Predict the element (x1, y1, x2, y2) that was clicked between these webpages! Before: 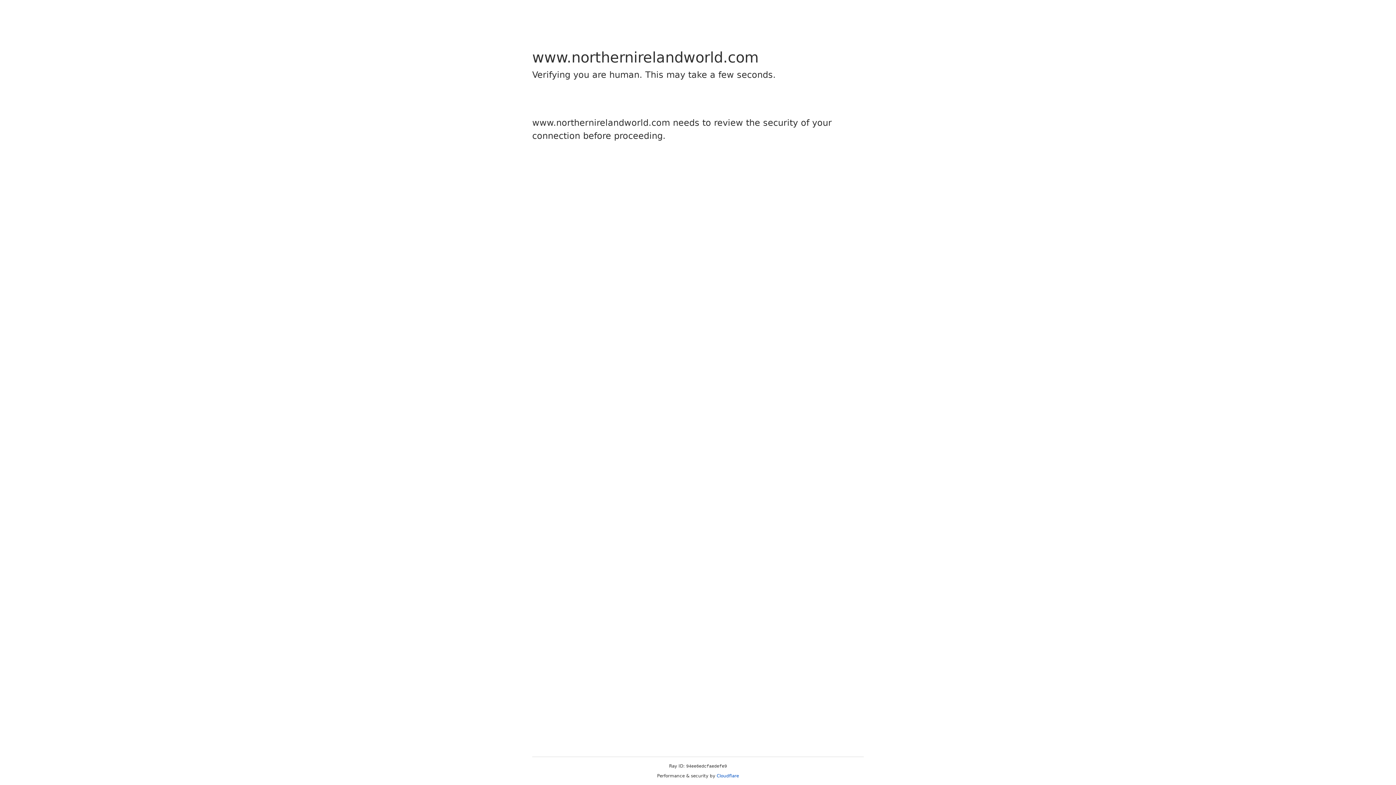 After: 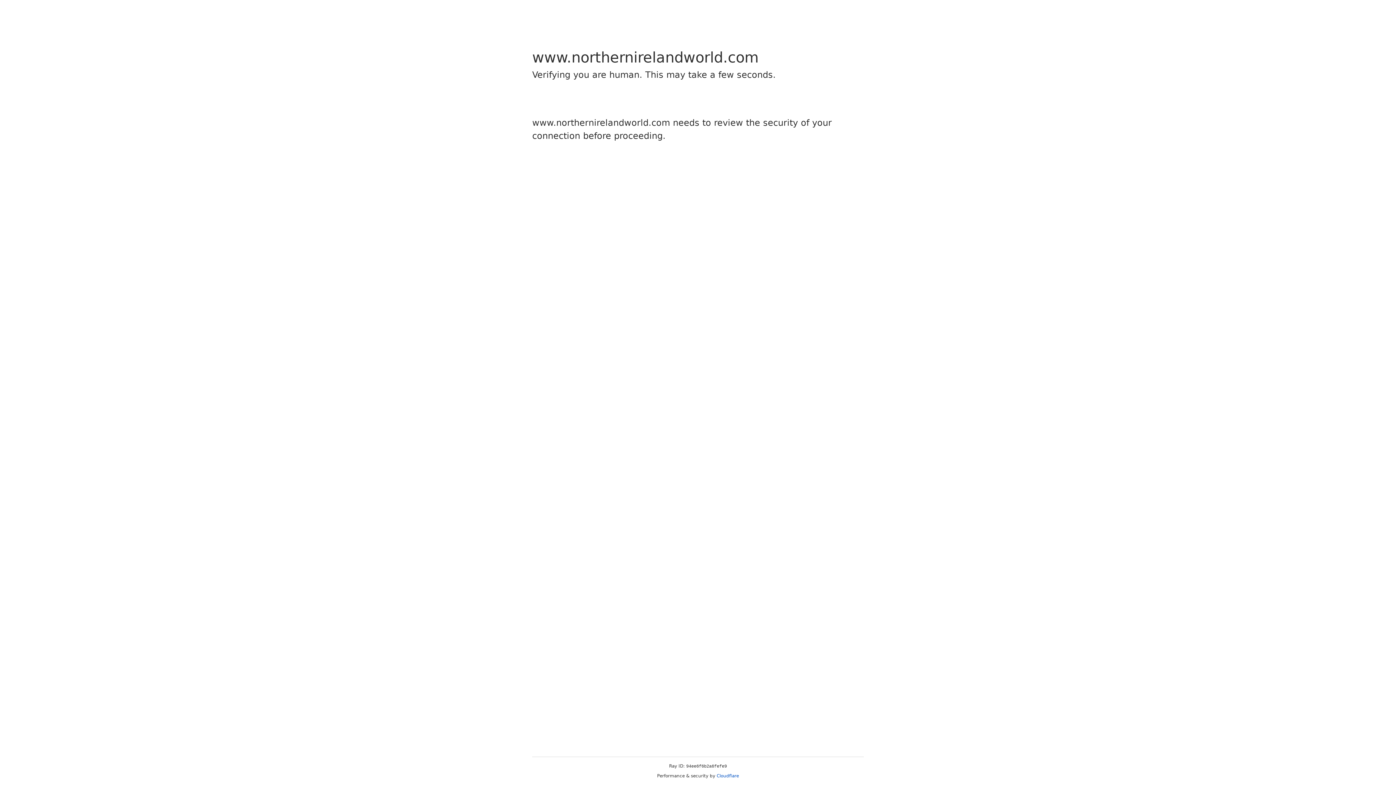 Action: label: Cloudflare bbox: (716, 773, 739, 778)